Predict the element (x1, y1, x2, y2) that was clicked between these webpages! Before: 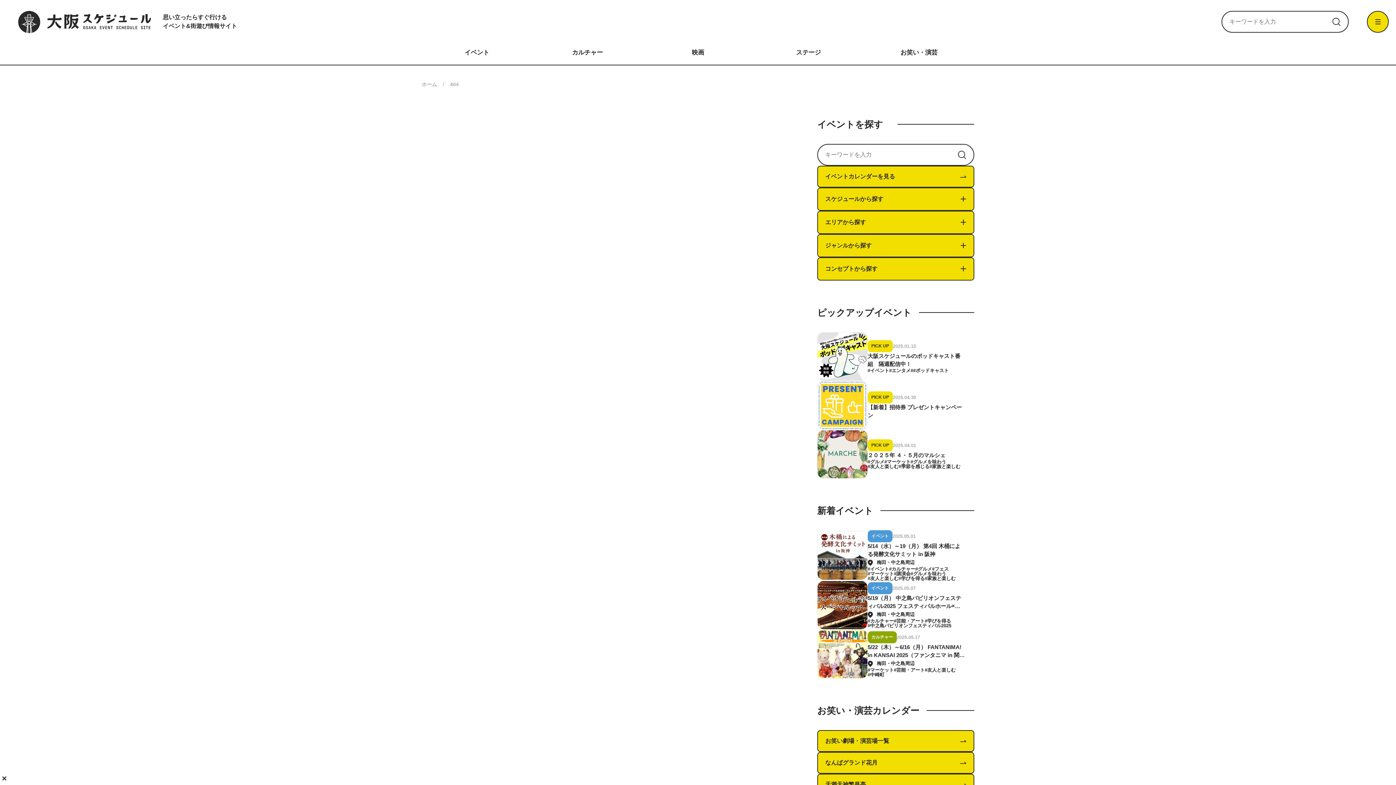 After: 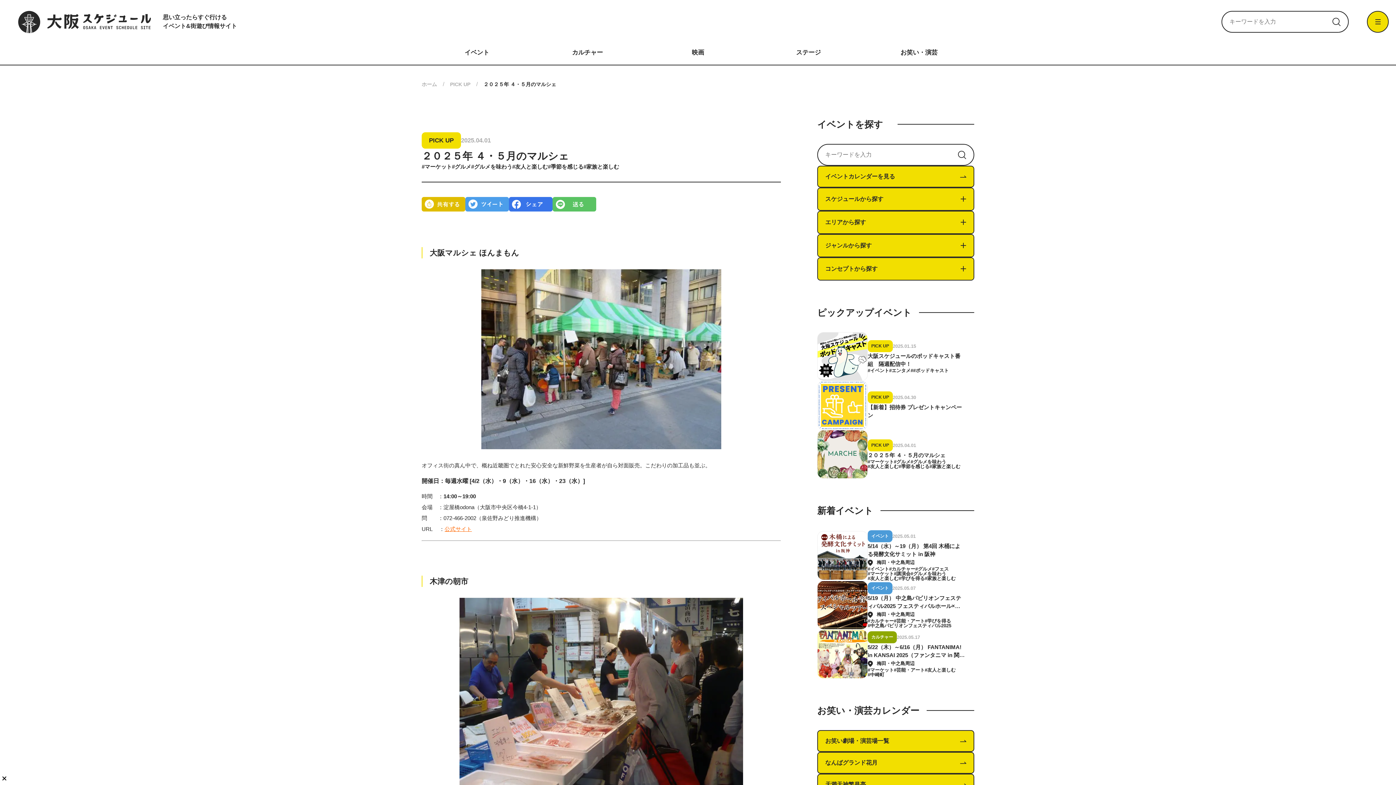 Action: bbox: (817, 430, 974, 478) label: PICK UP
2025.04.01

２０２５年 ４・５月のマルシェ

#グルメ
#マーケット
#グルメを味わう
#友人と楽しむ
#季節を感じる
#家族と楽しむ